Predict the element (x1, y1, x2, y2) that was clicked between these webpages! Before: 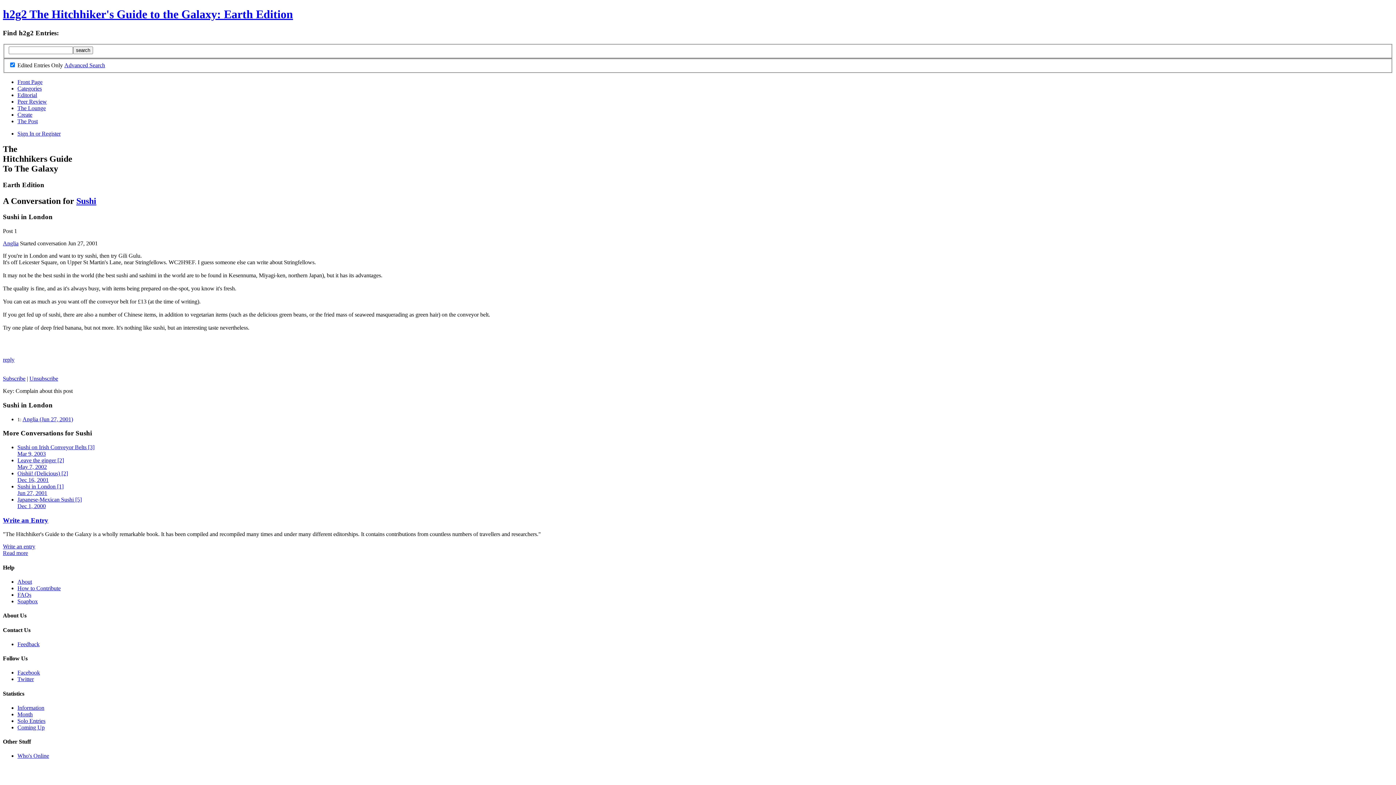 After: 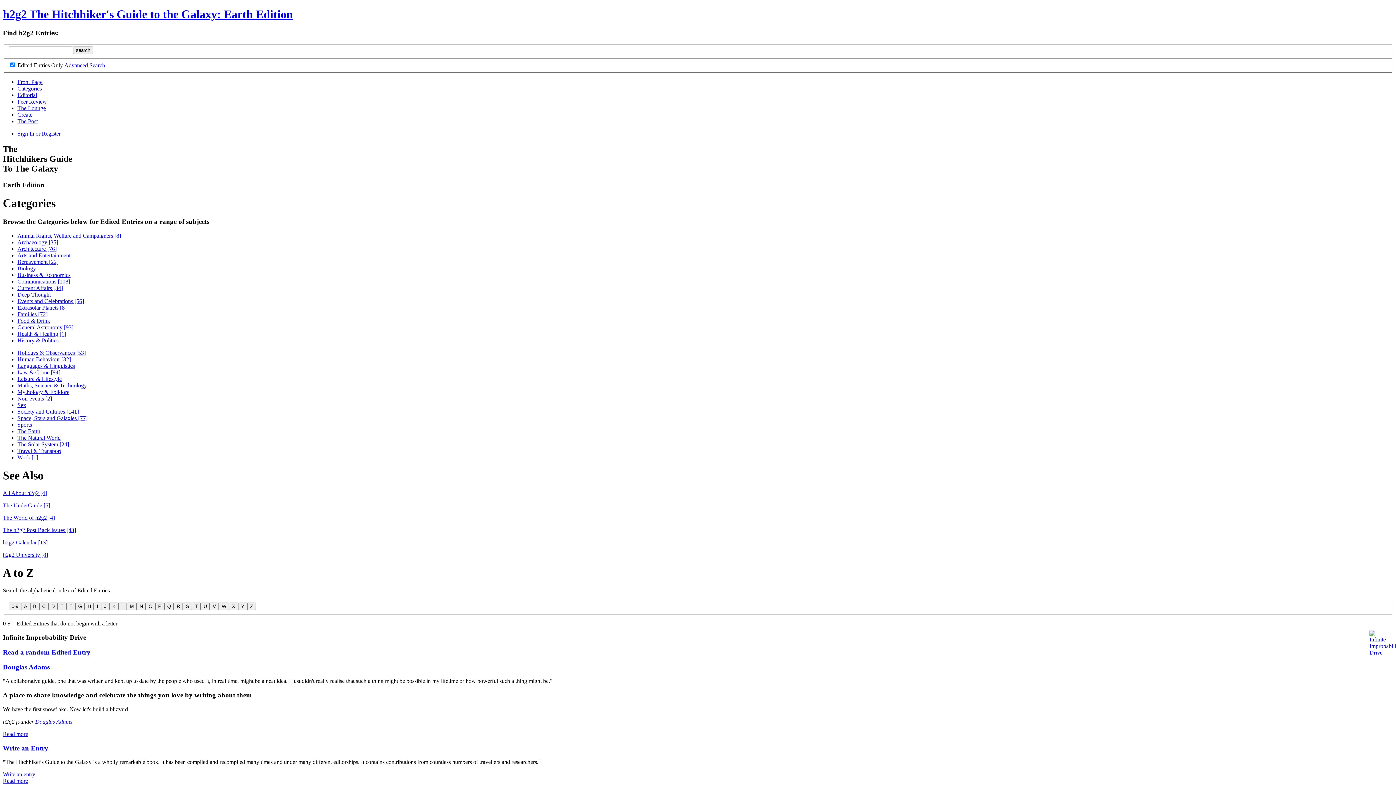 Action: label: Categories bbox: (17, 85, 41, 91)